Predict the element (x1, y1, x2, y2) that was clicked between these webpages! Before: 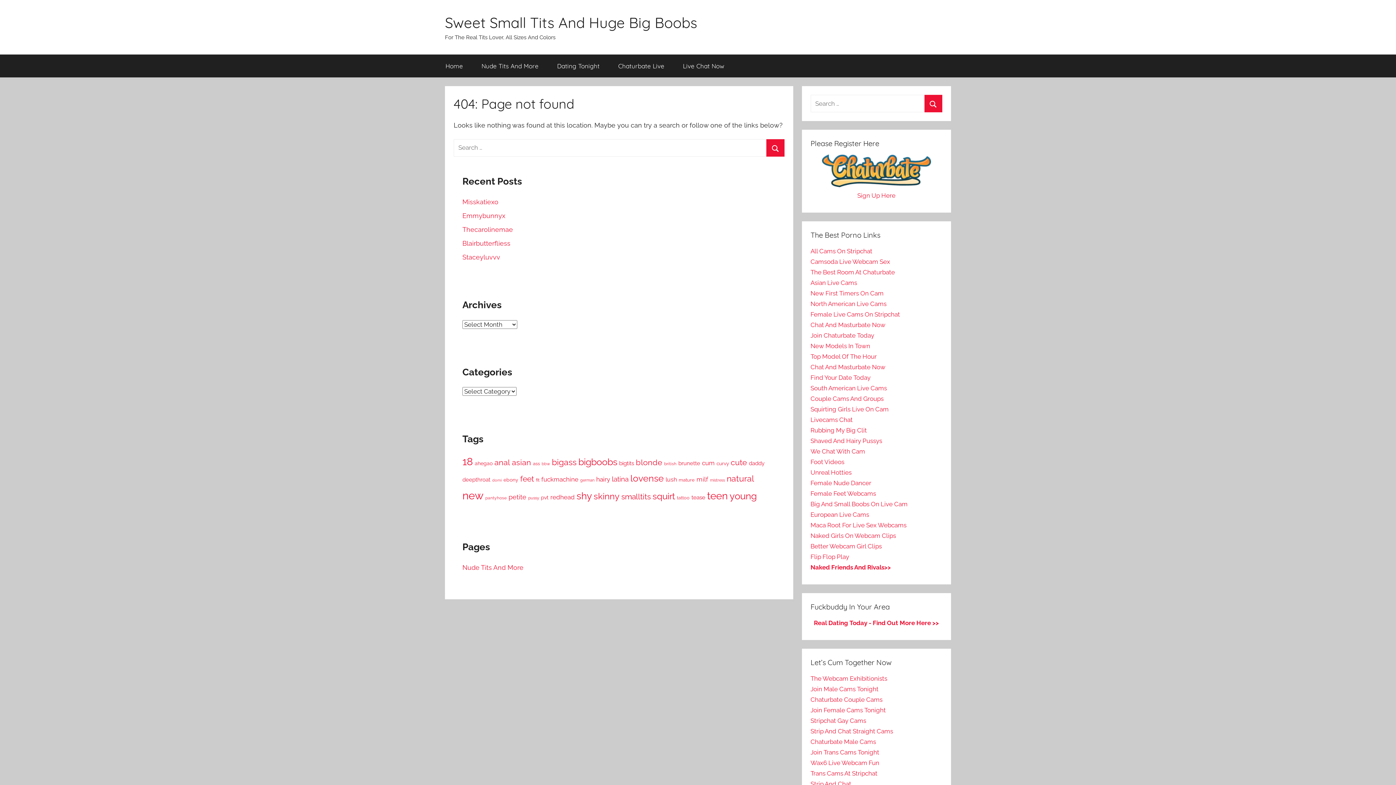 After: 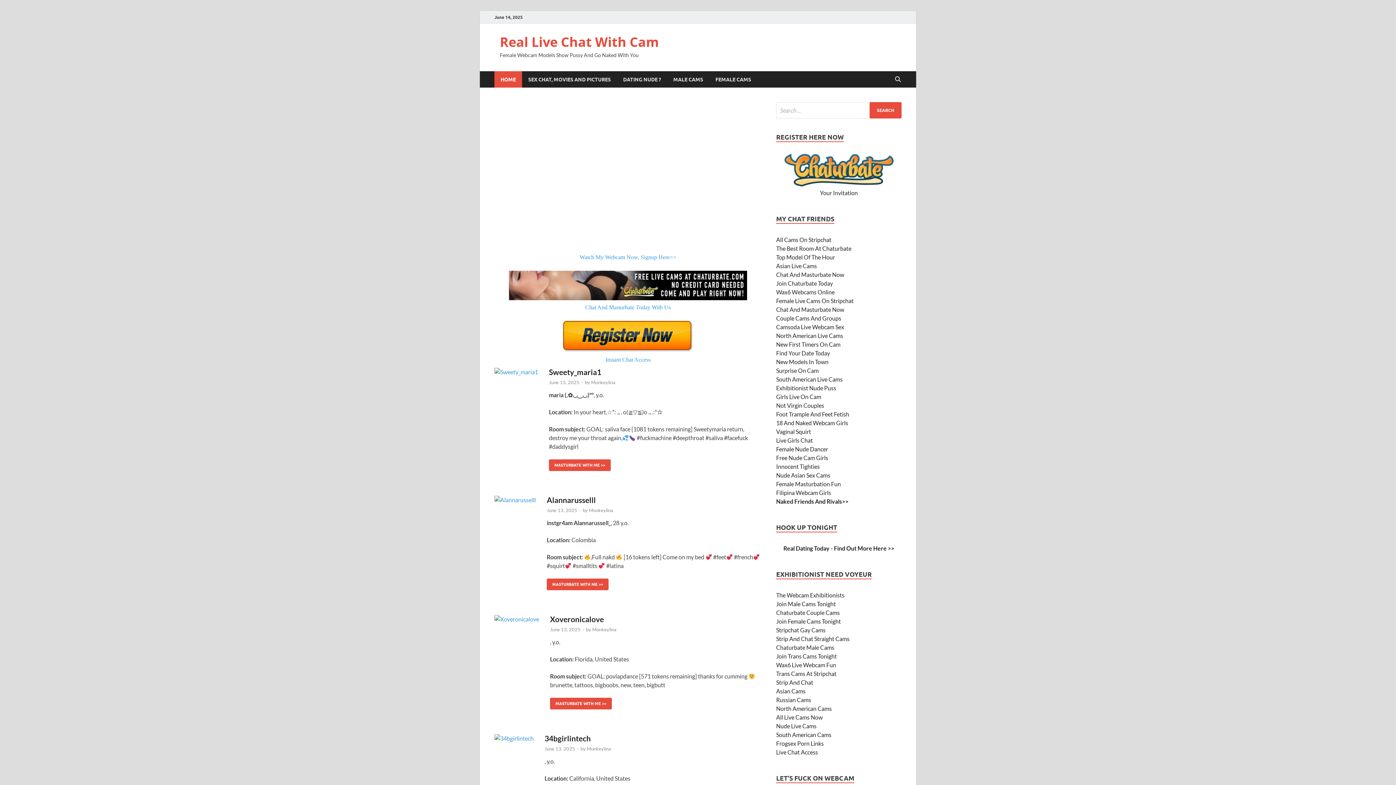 Action: bbox: (810, 448, 865, 455) label: We Chat With Cam